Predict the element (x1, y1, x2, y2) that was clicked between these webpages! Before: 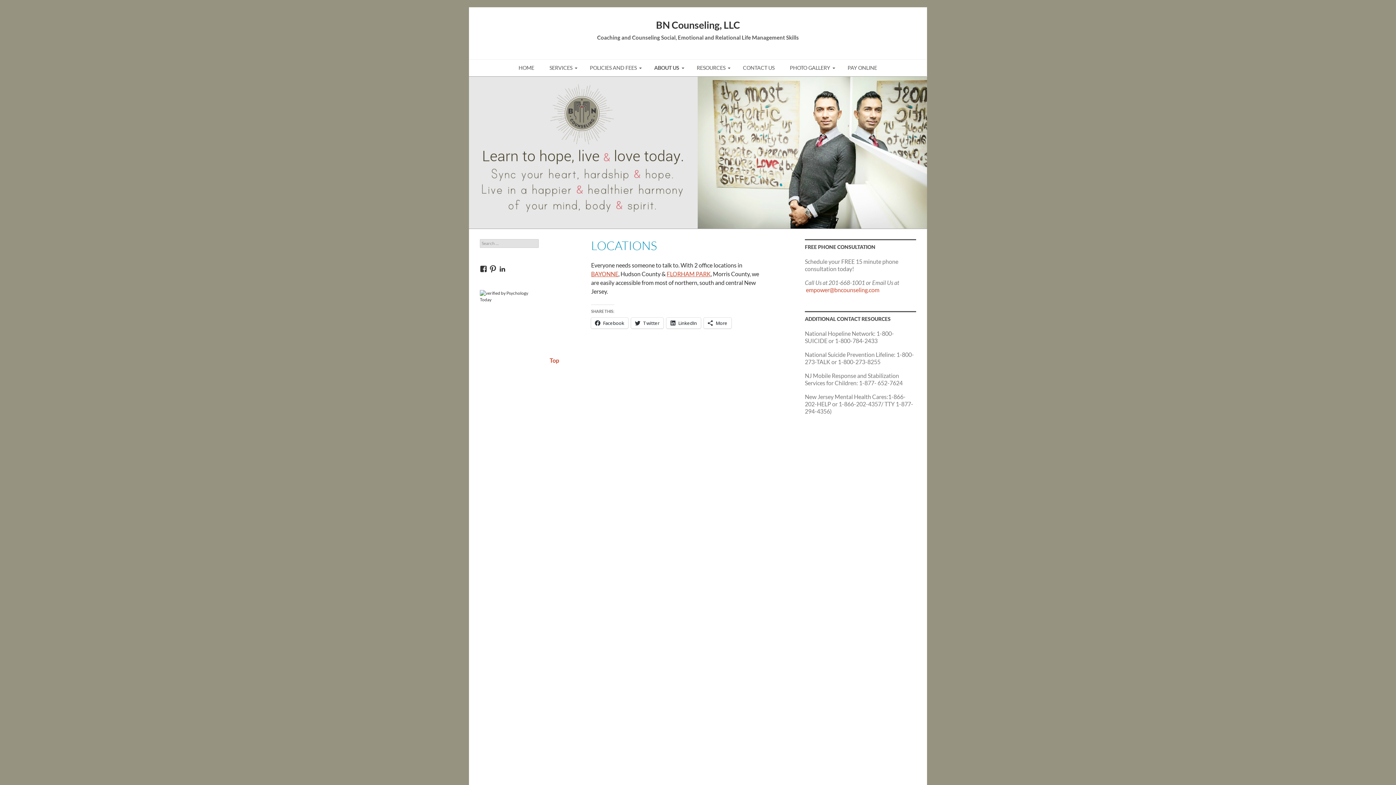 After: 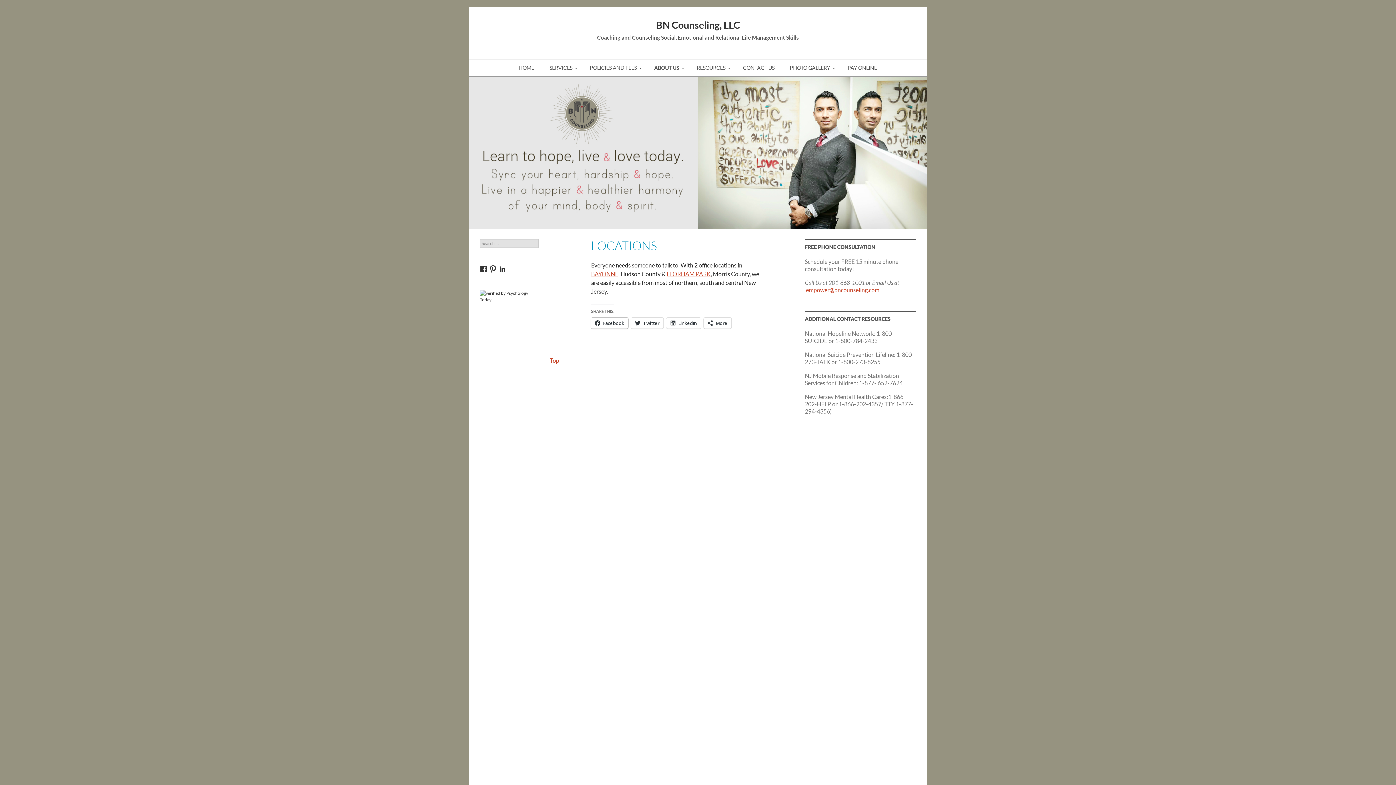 Action: label: Facebook bbox: (591, 317, 628, 328)